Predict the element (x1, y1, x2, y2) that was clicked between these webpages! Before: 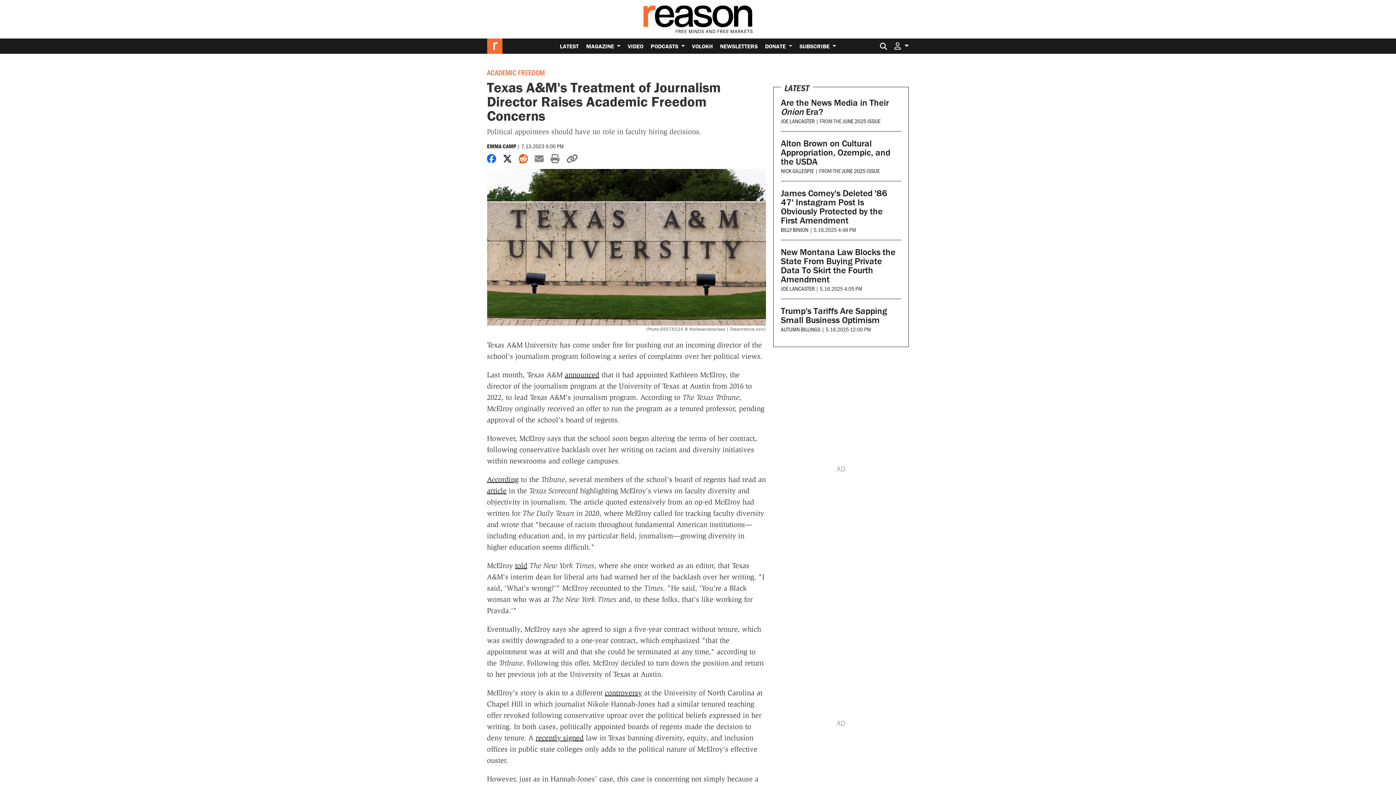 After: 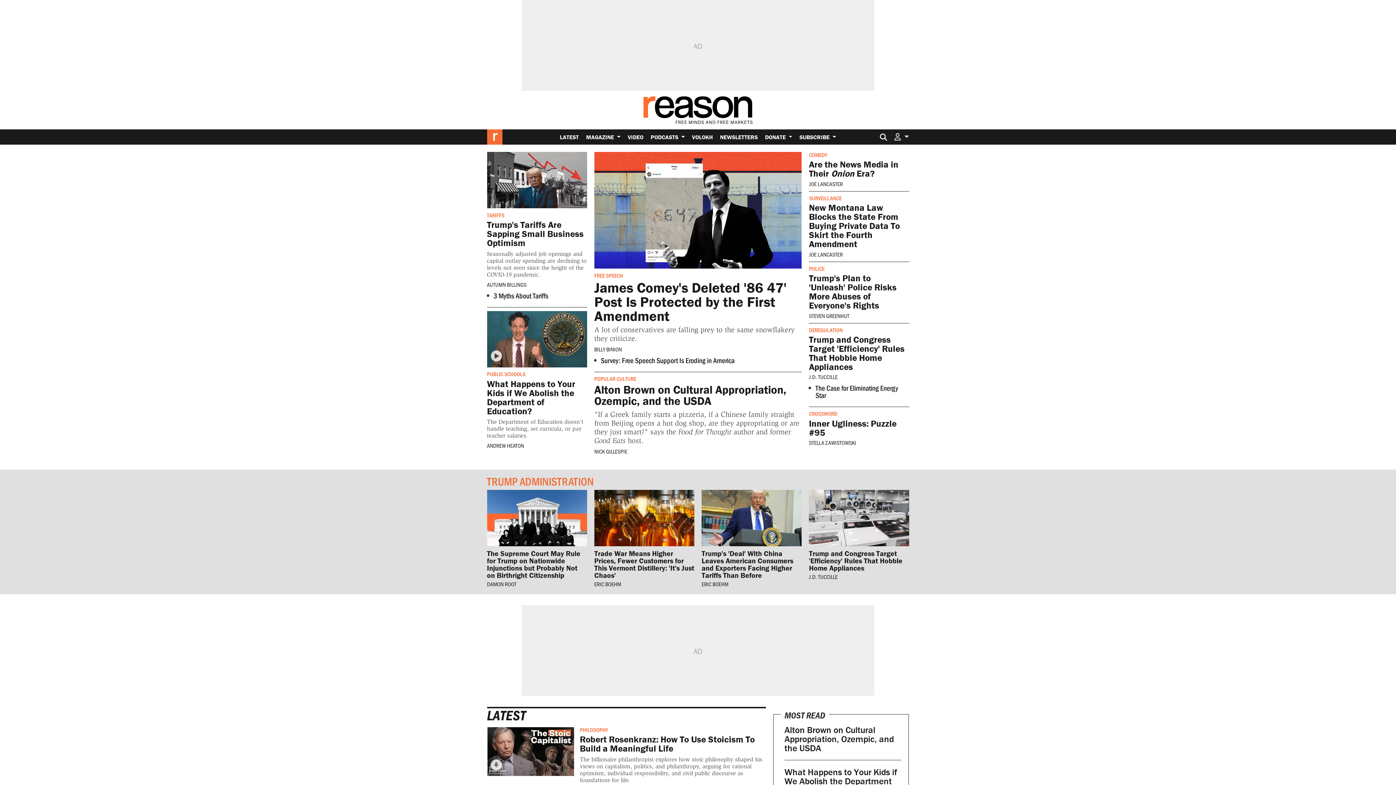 Action: bbox: (487, 38, 502, 53)